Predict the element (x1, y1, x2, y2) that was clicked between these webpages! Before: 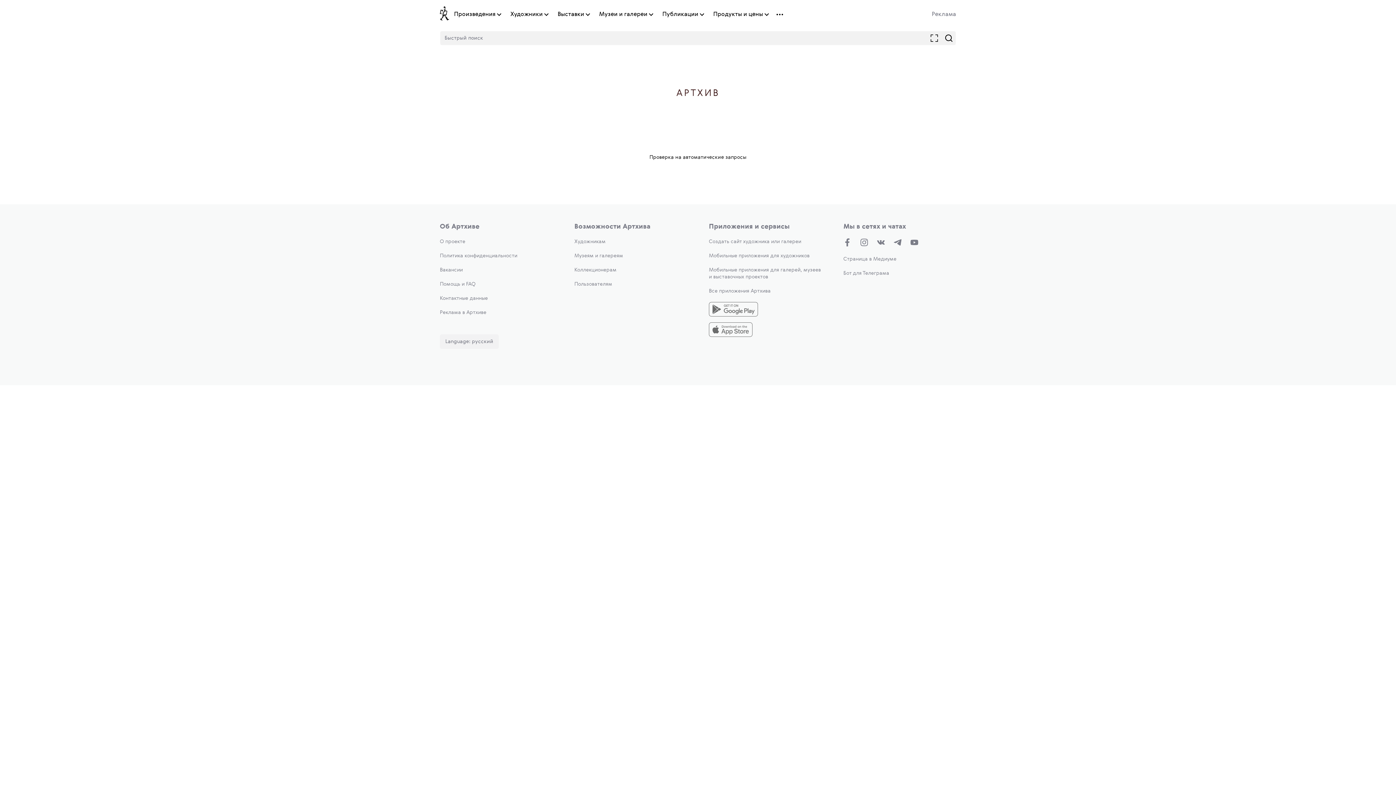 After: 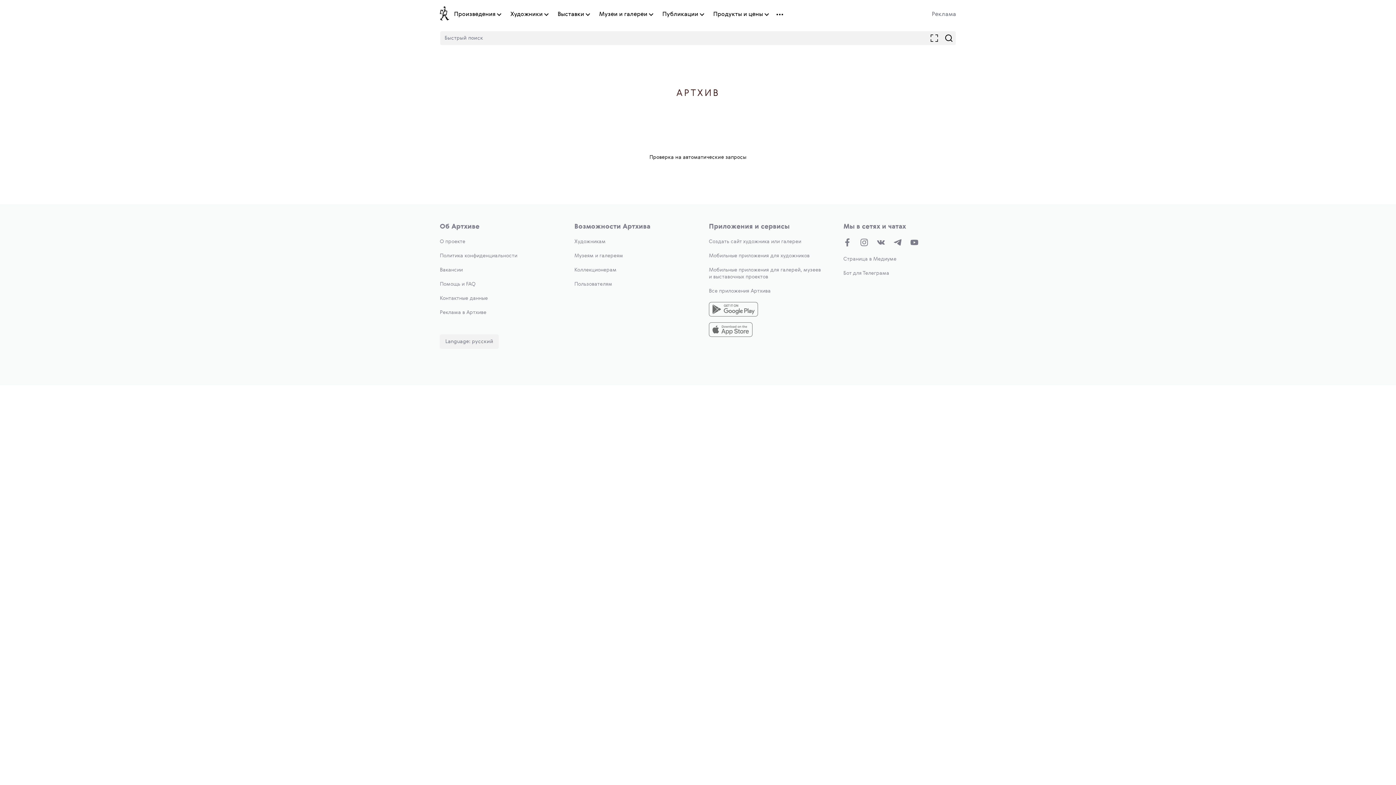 Action: bbox: (557, 10, 584, 18) label: Выставки